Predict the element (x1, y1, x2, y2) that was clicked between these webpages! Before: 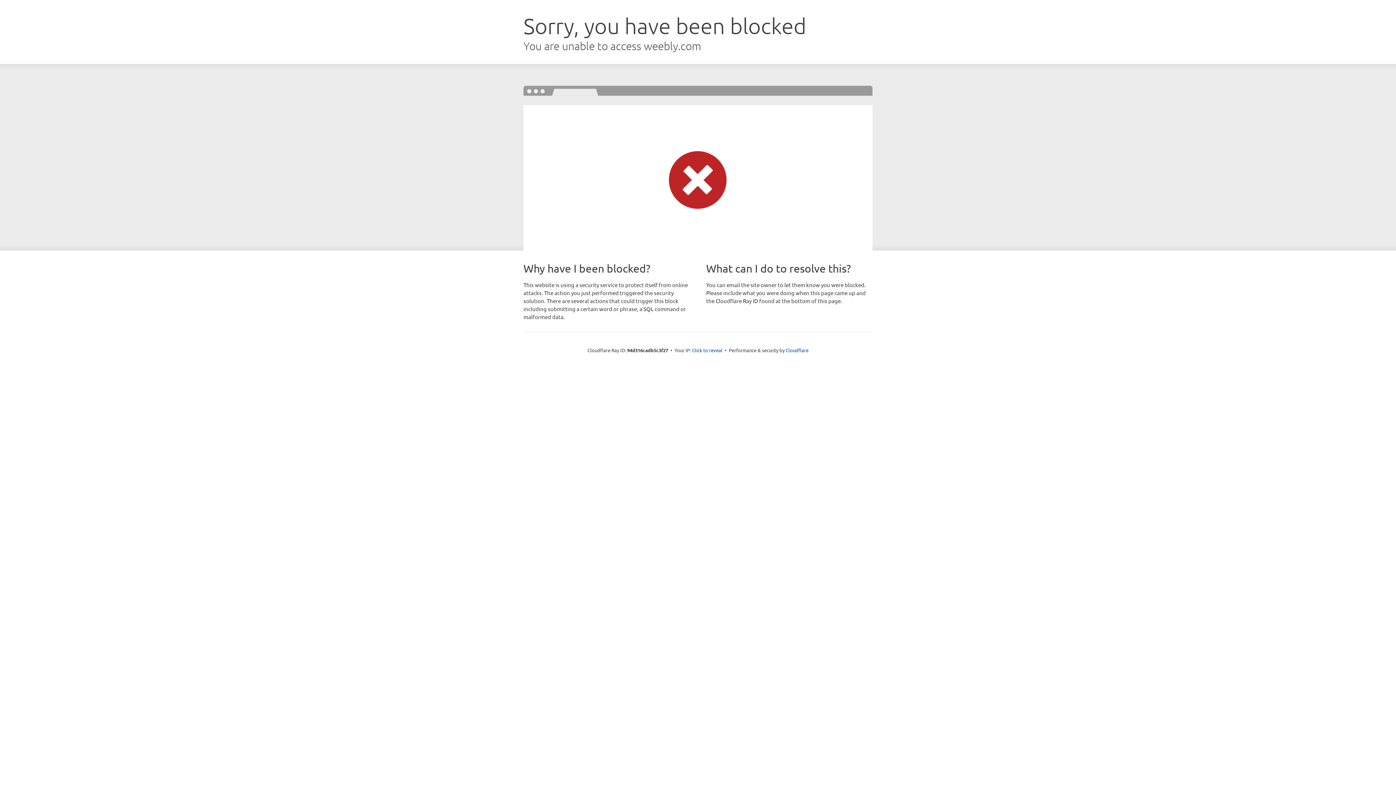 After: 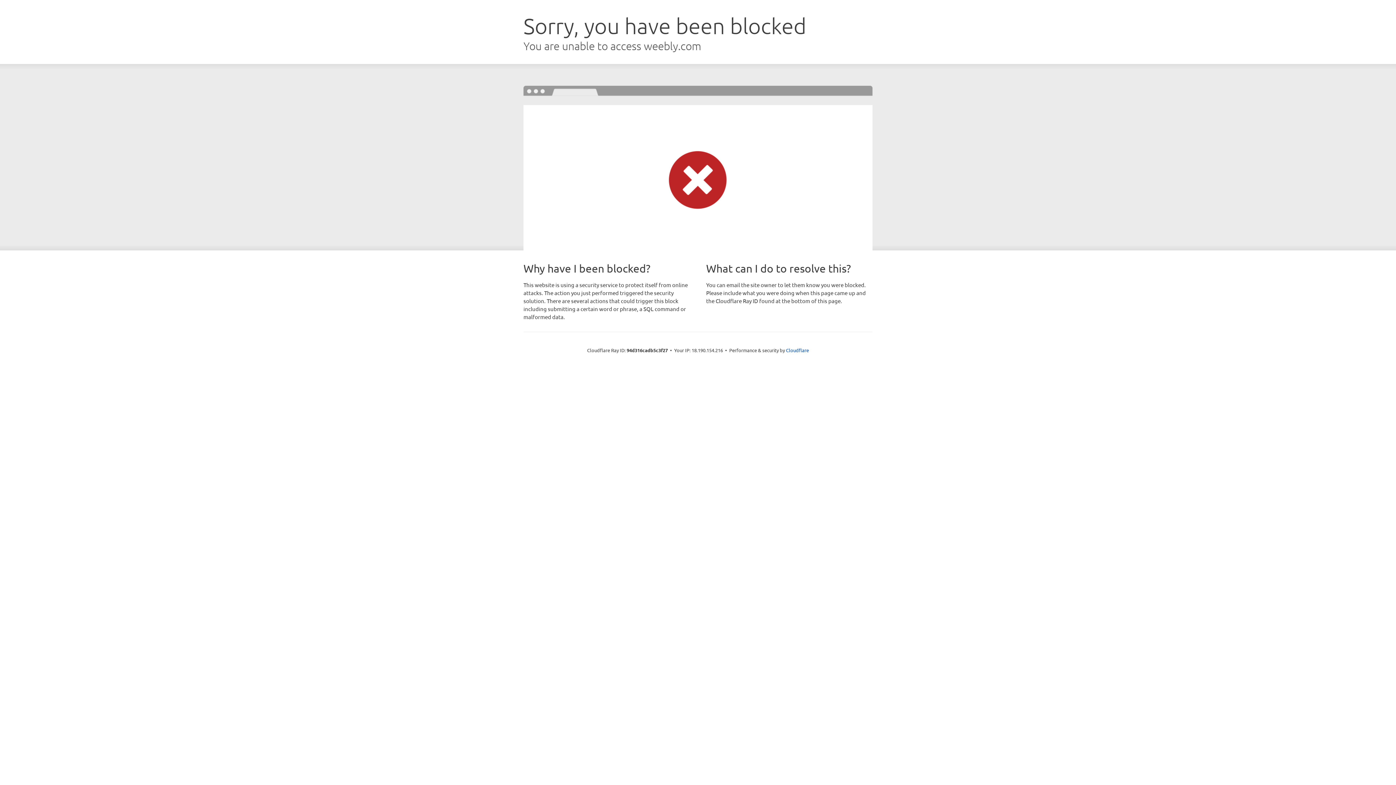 Action: label: Click to reveal bbox: (692, 346, 722, 353)